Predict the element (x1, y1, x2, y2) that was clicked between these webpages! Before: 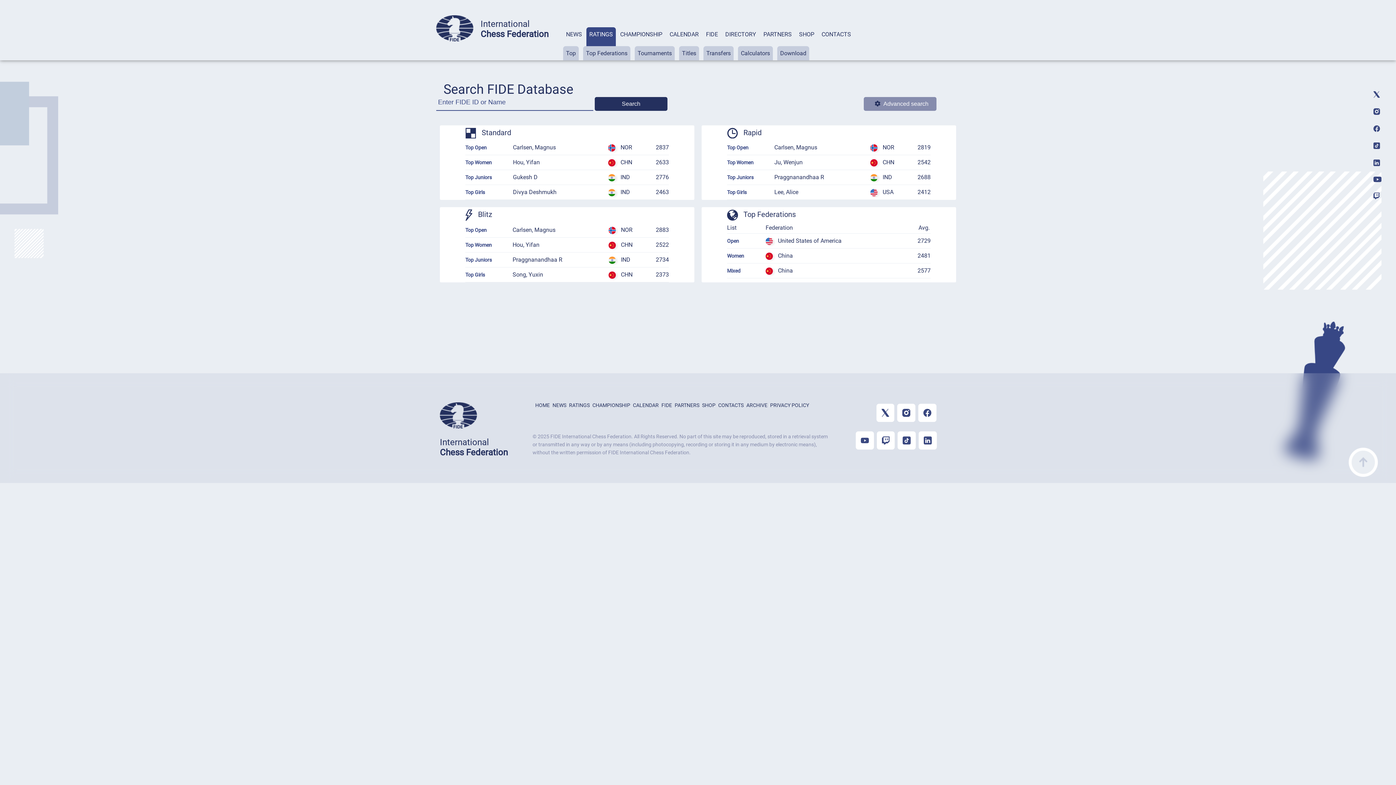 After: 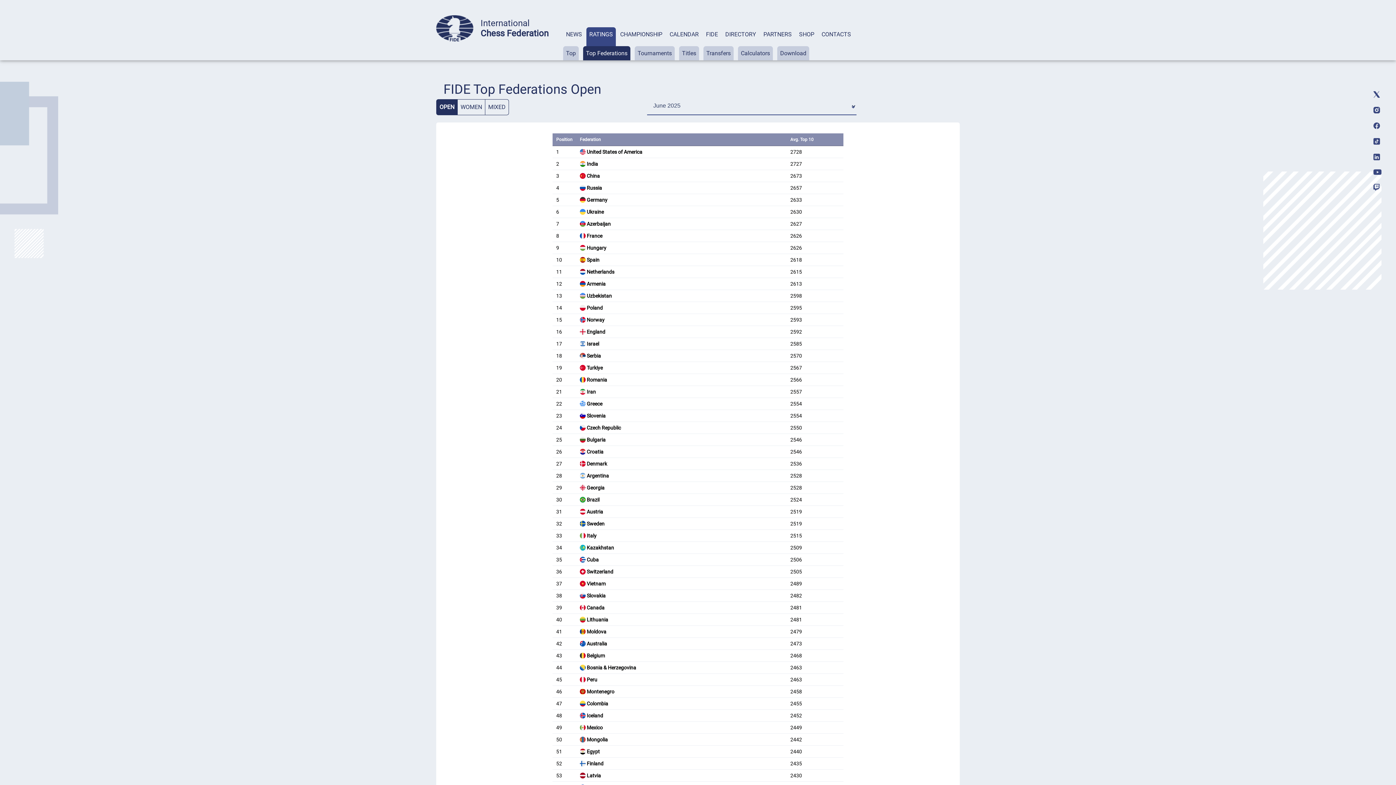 Action: bbox: (727, 238, 739, 244) label: Open